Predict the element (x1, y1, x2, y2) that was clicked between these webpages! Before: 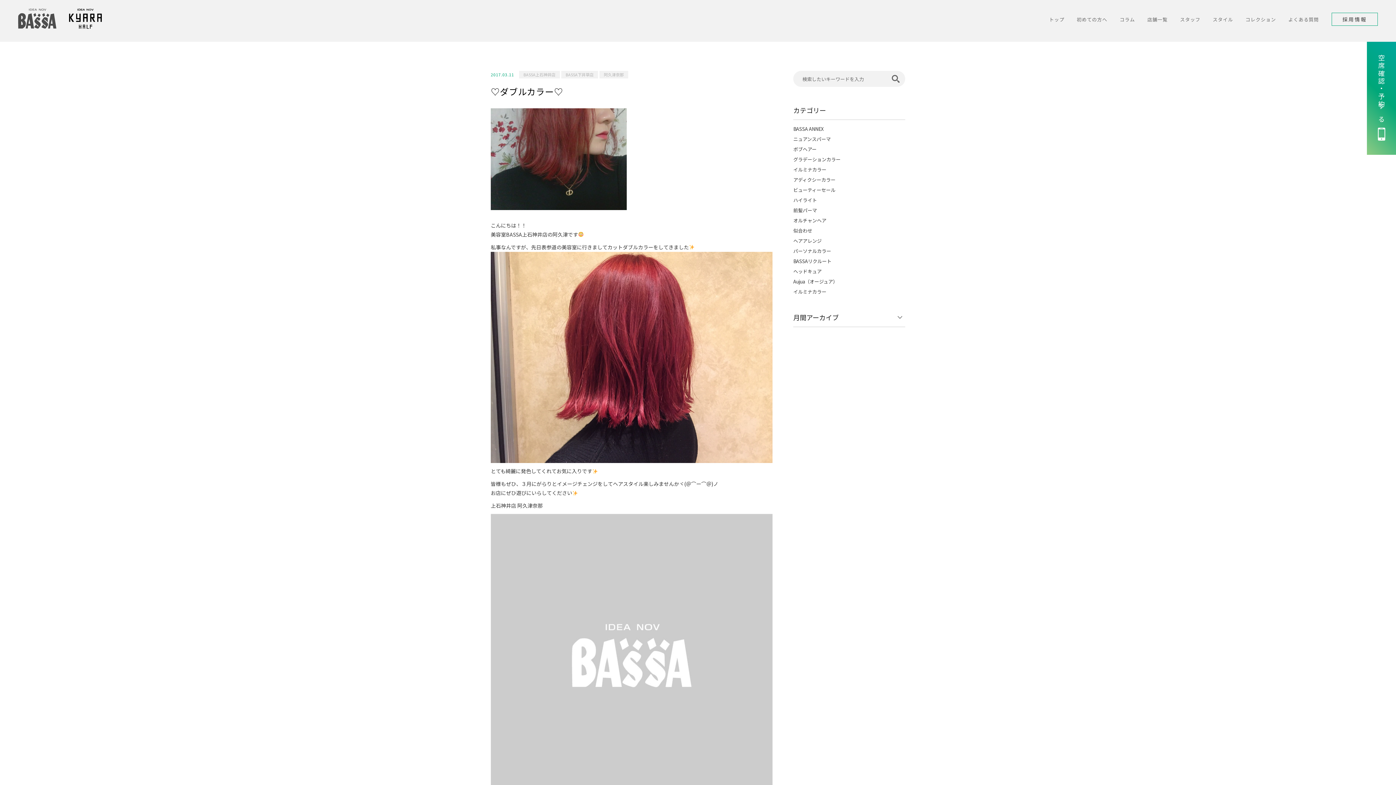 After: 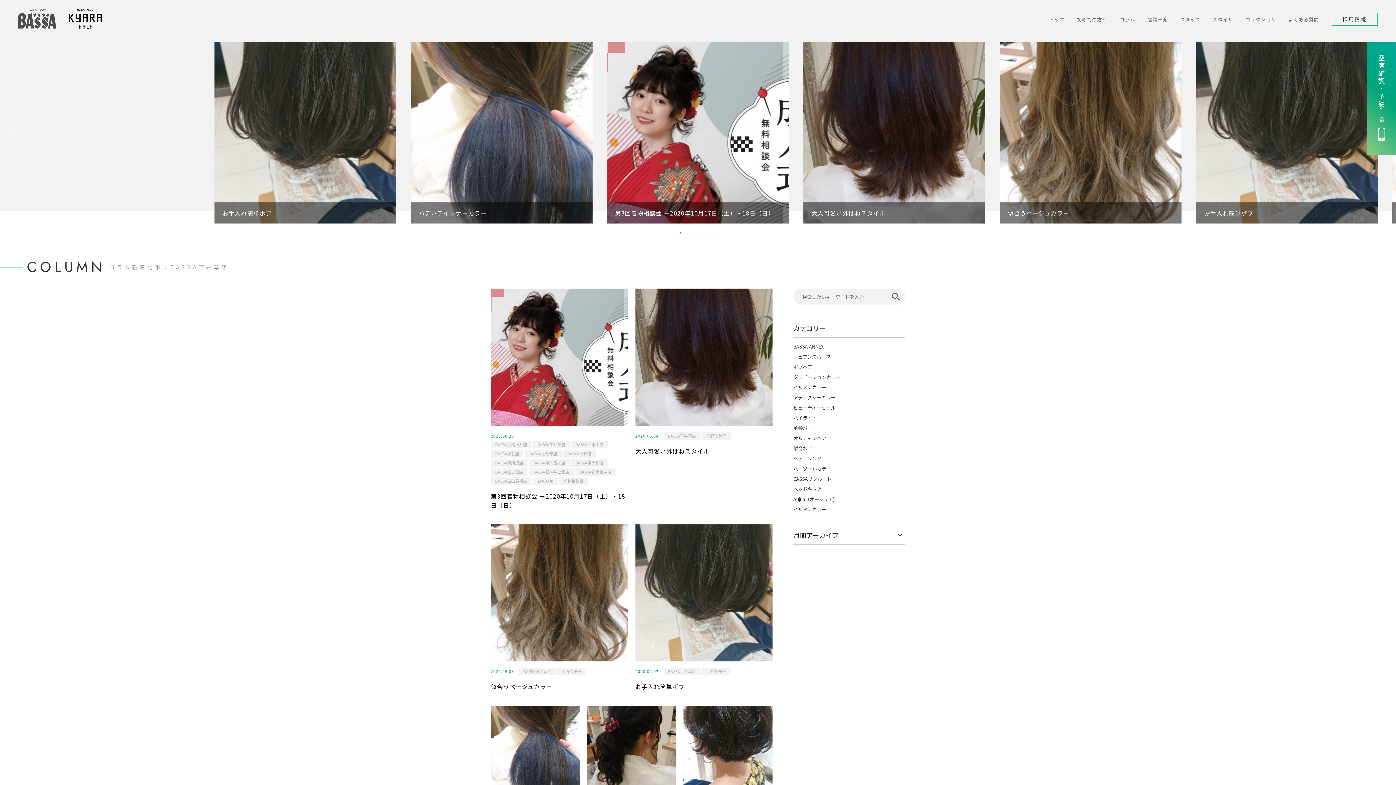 Action: bbox: (561, 70, 598, 78) label: BASSA下井草店